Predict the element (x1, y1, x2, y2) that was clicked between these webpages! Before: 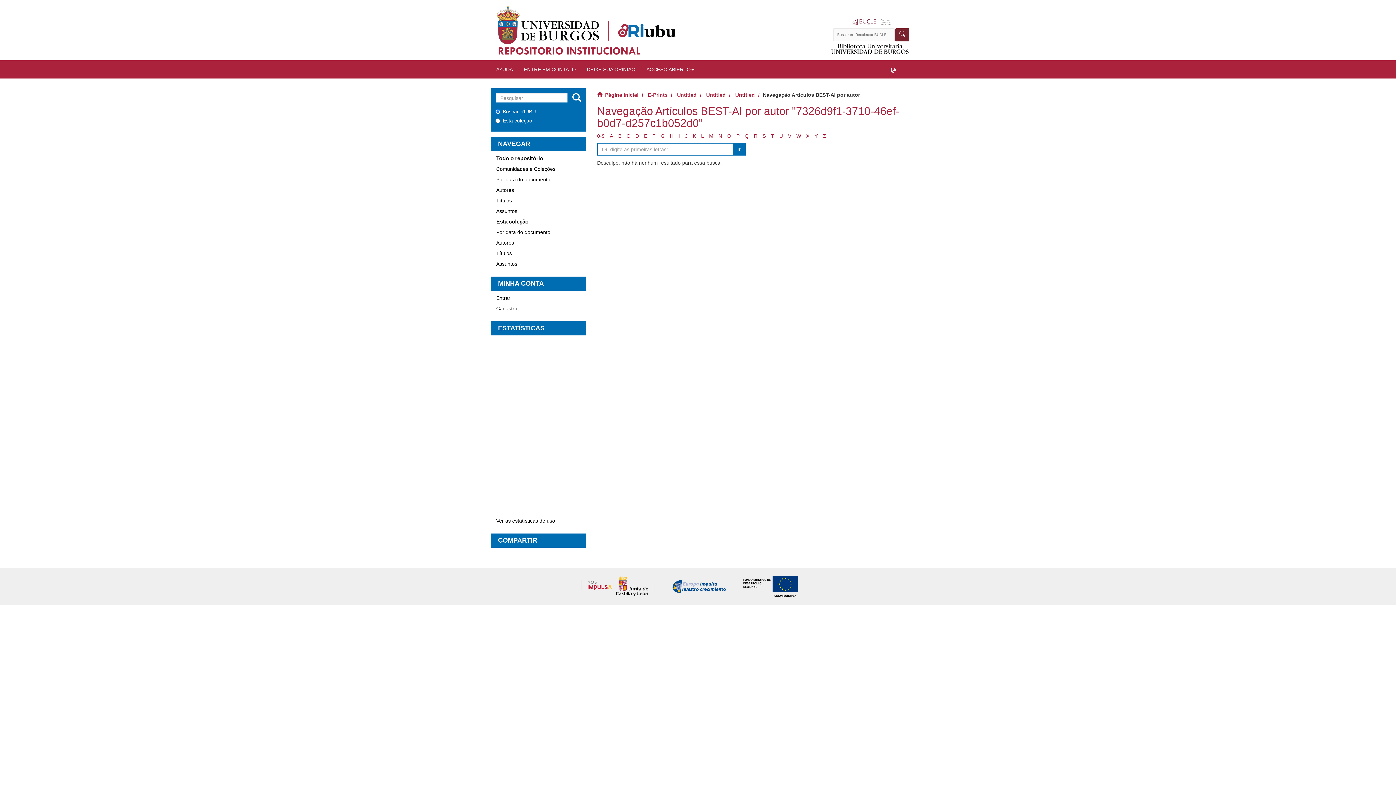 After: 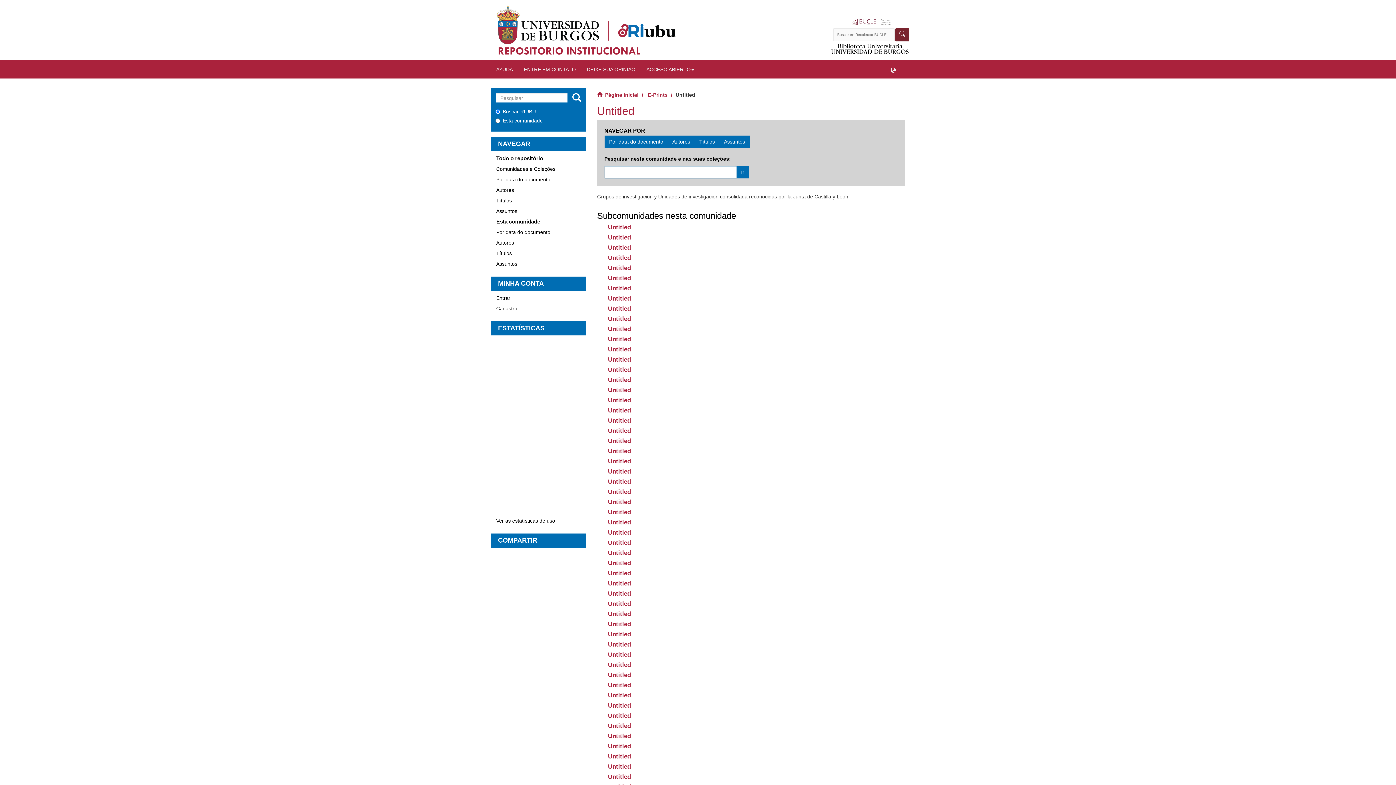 Action: bbox: (677, 92, 696, 97) label: Untitled